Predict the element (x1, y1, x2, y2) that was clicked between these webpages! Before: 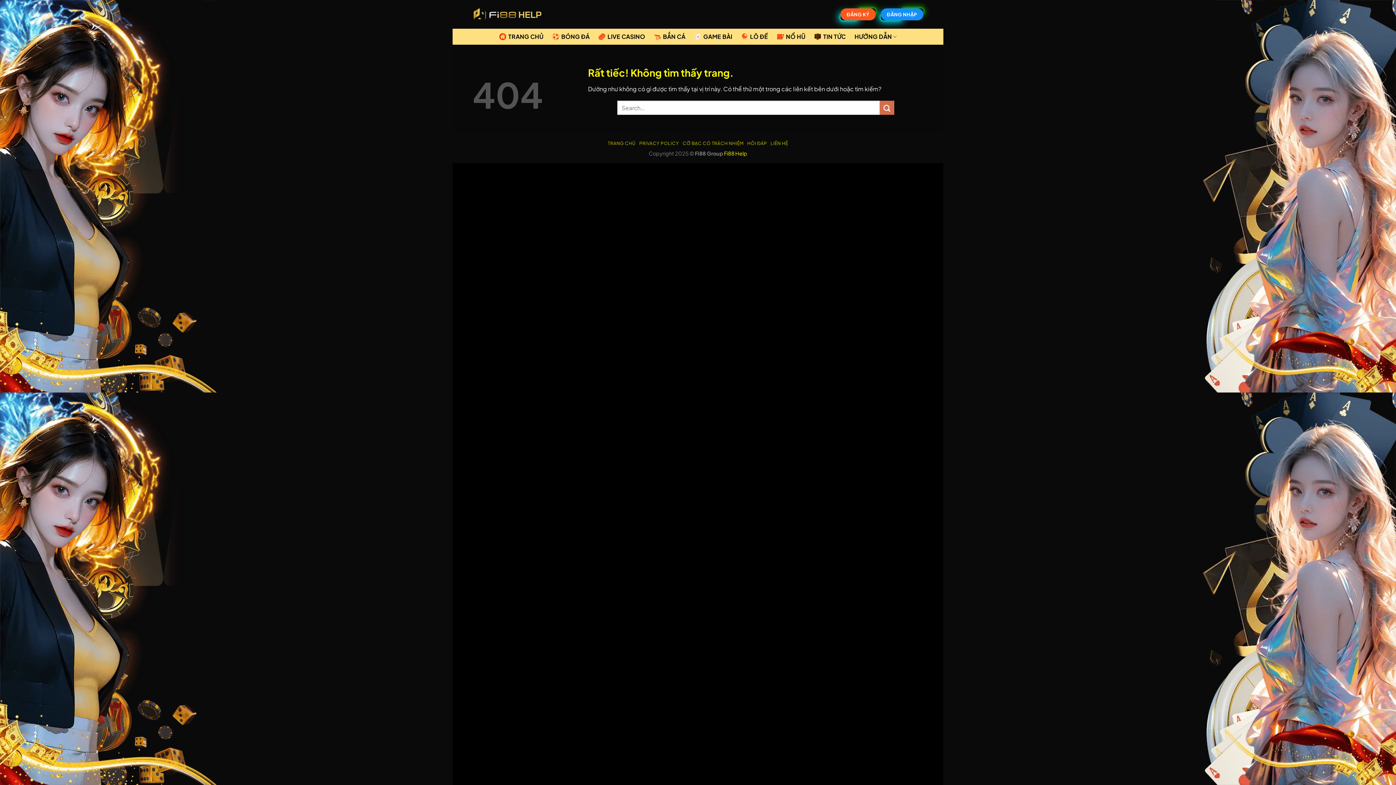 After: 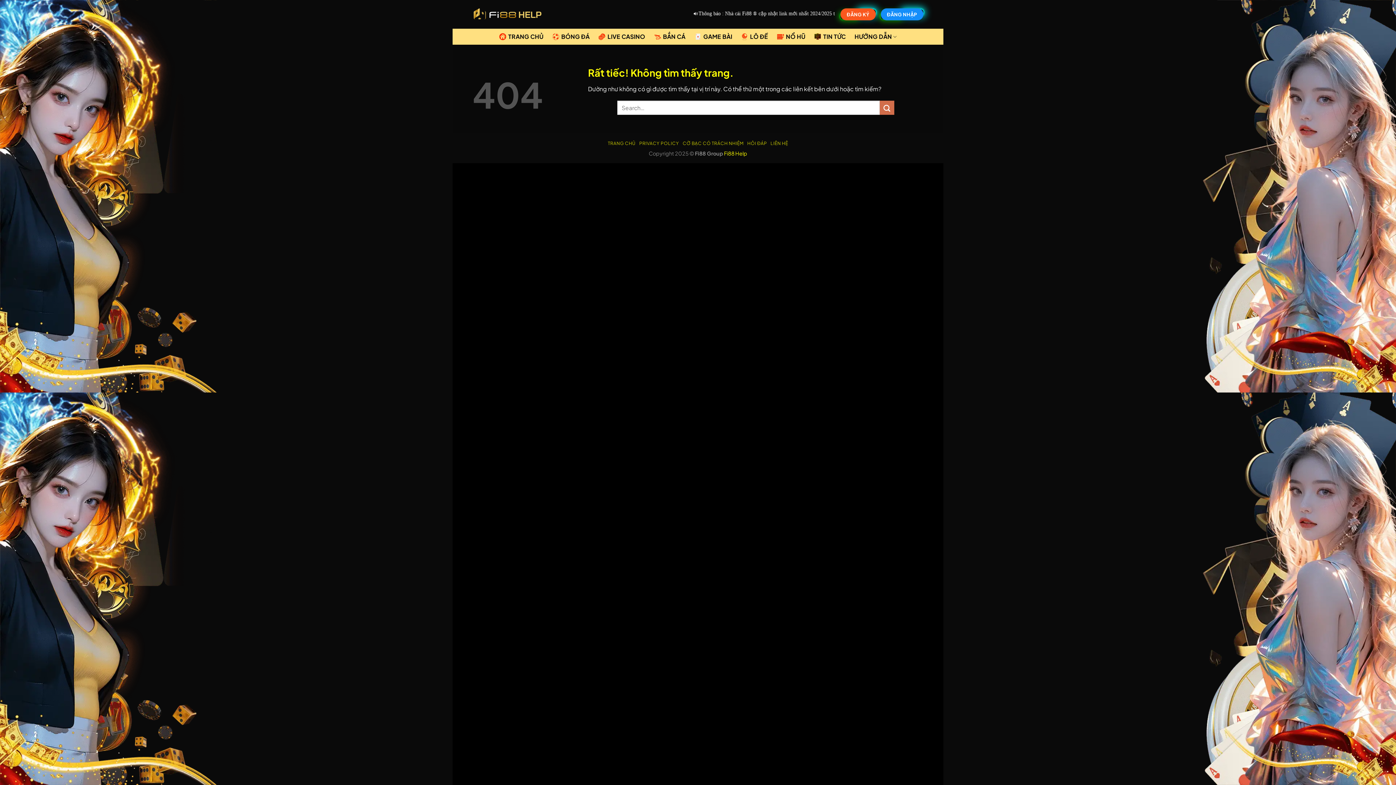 Action: bbox: (724, 150, 747, 156) label: Fi88 Help